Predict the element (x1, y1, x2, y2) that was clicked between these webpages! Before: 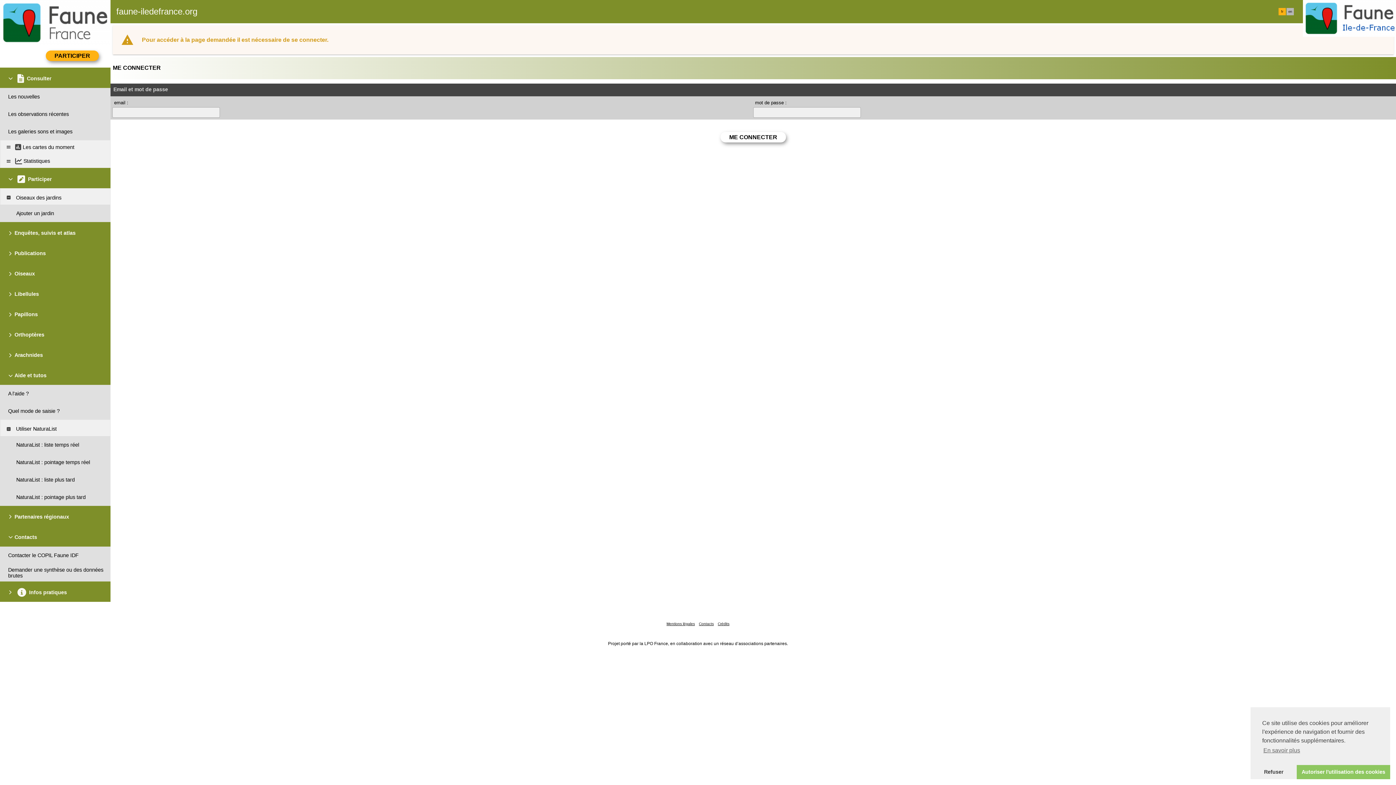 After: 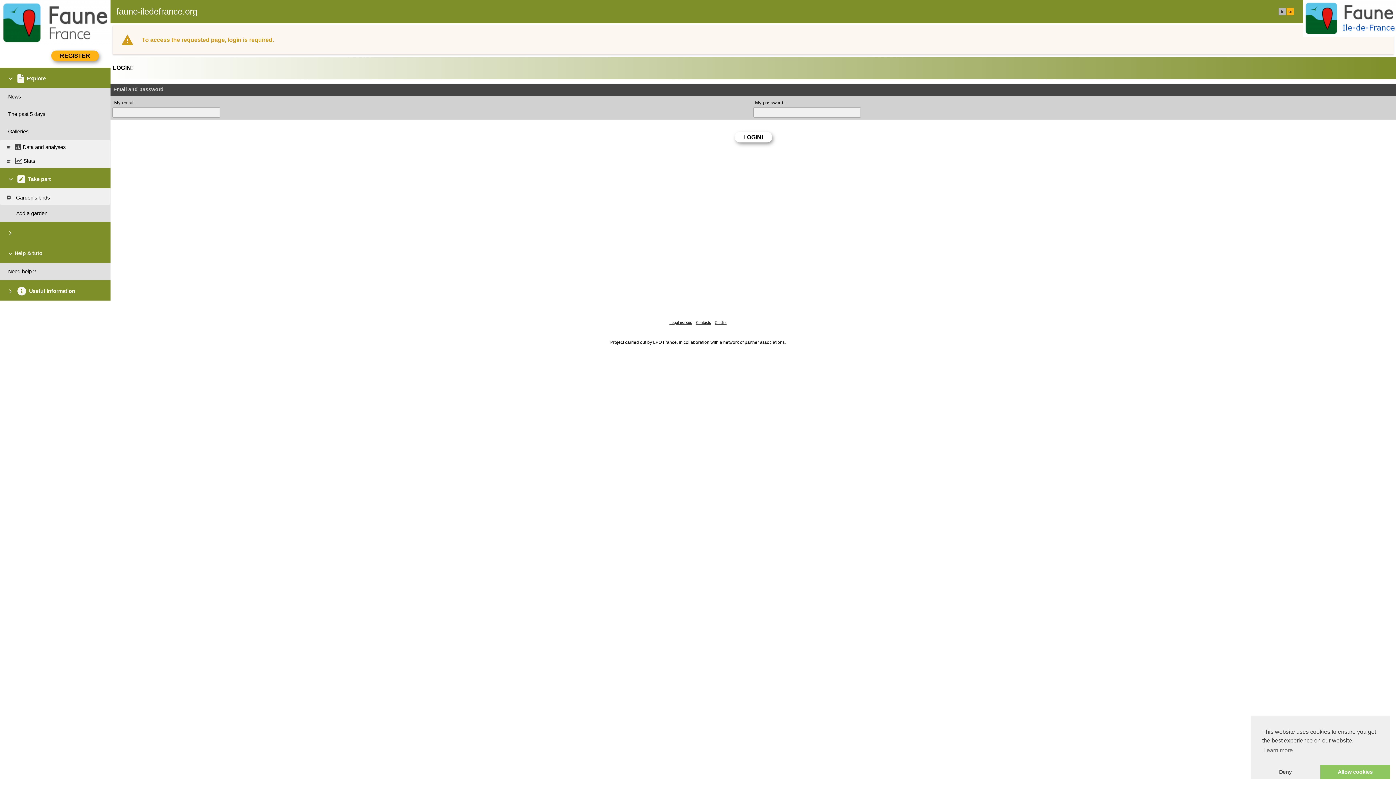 Action: label: en bbox: (1288, 9, 1292, 13)